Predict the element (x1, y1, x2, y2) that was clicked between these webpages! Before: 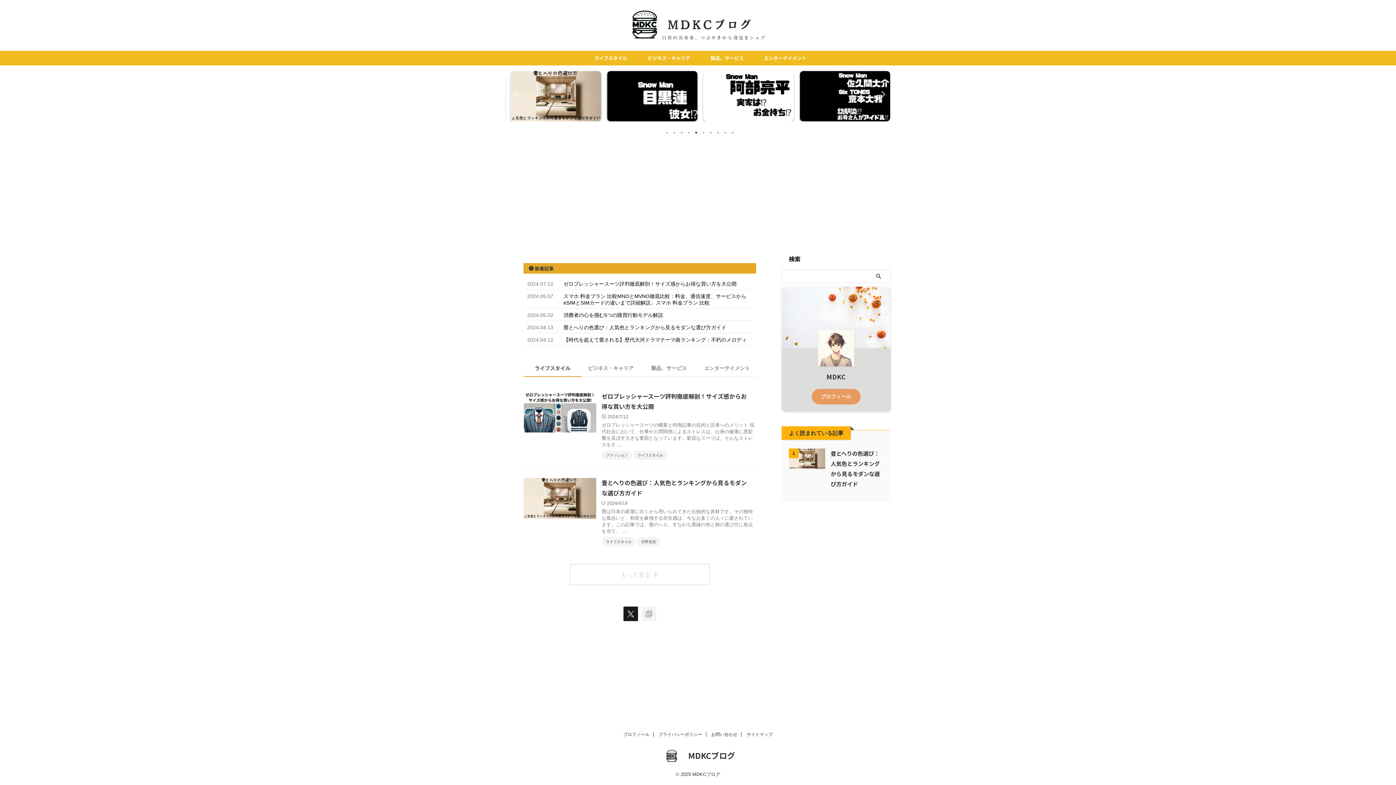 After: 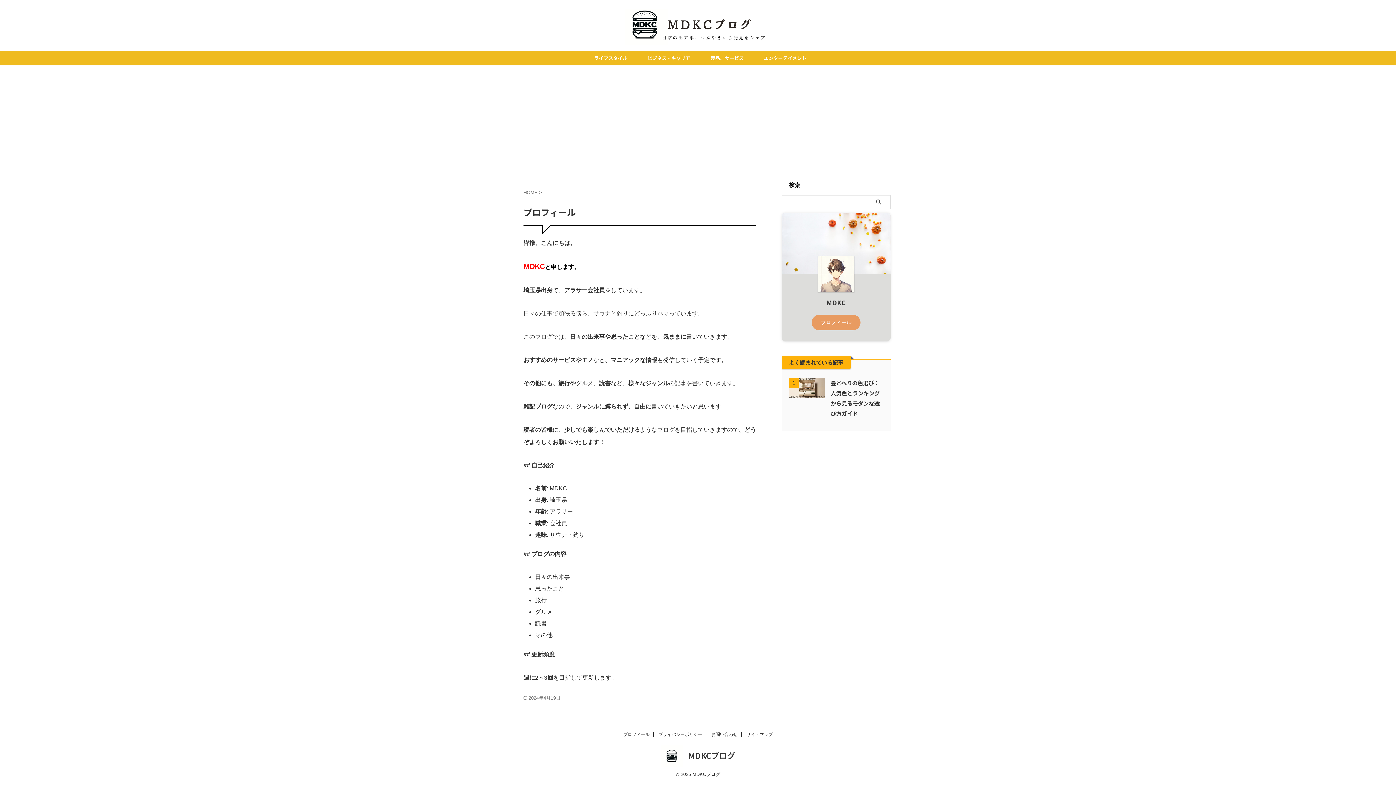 Action: bbox: (812, 389, 860, 404) label: プロフィール